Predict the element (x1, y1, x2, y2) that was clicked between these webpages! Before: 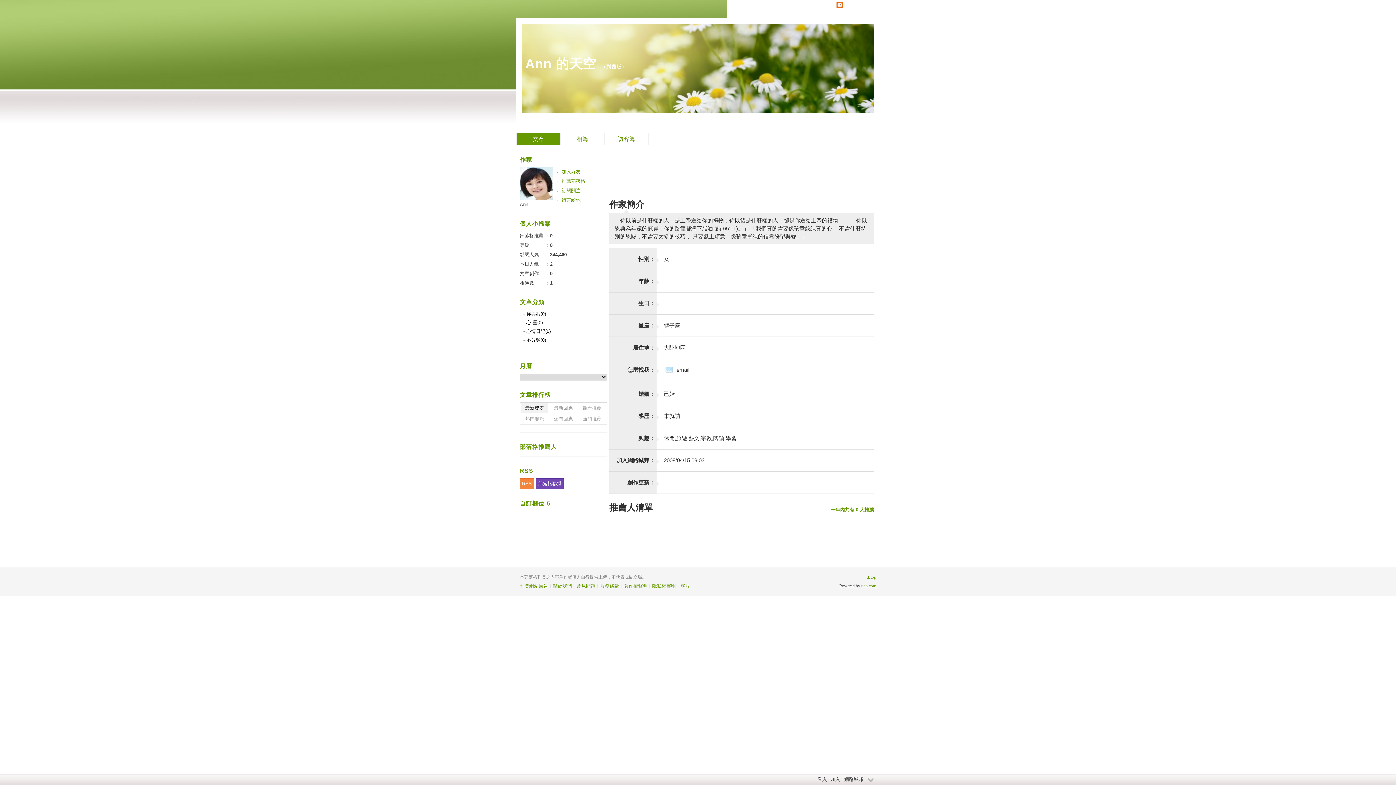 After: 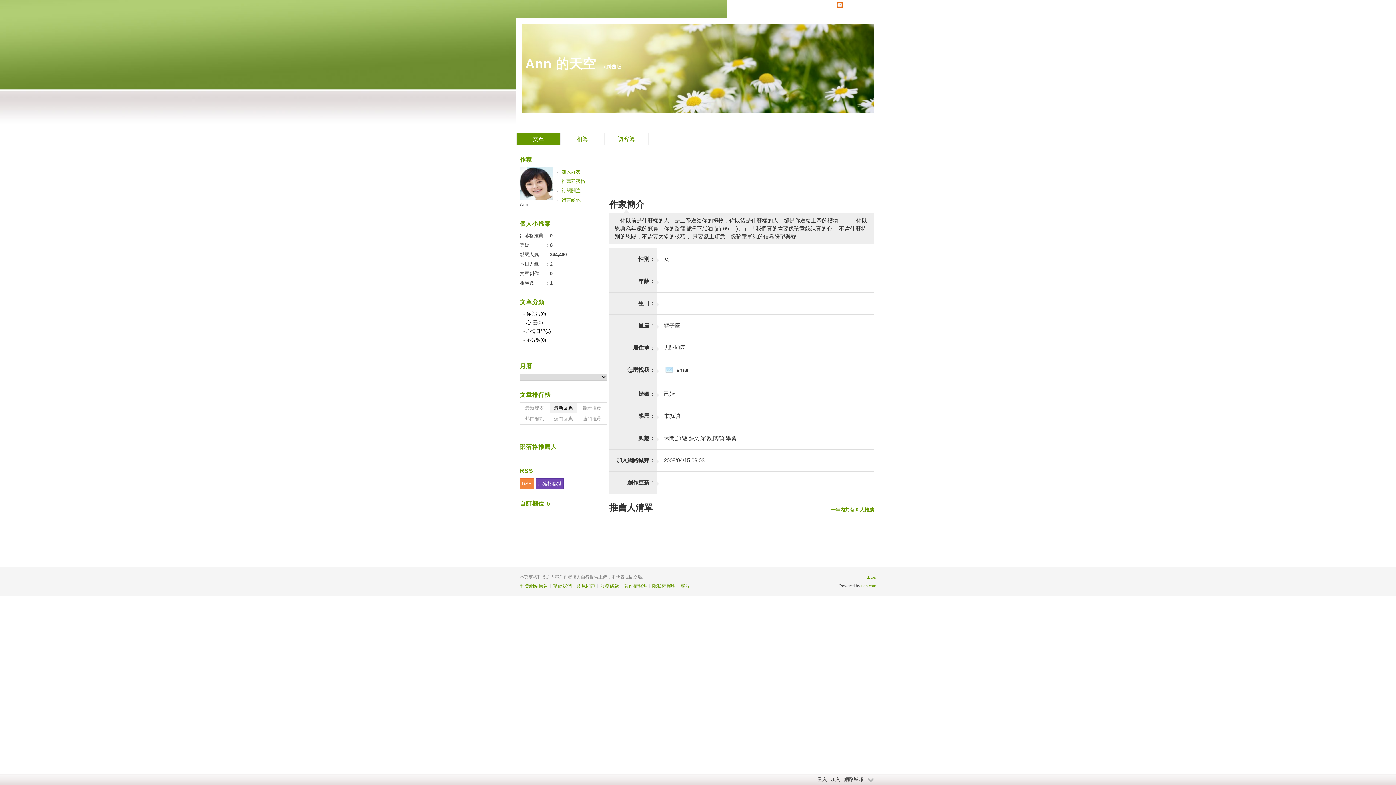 Action: bbox: (549, 403, 577, 413) label: 最新回應